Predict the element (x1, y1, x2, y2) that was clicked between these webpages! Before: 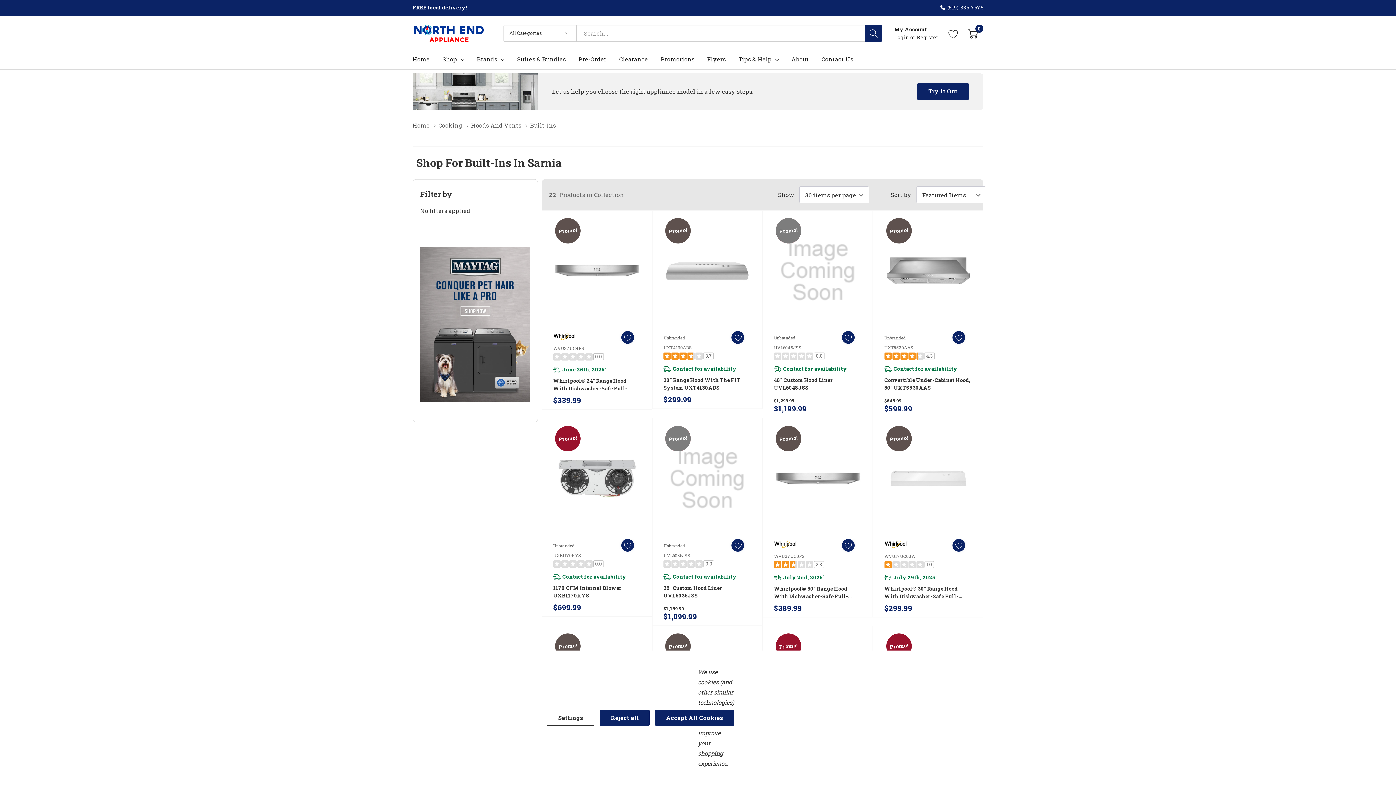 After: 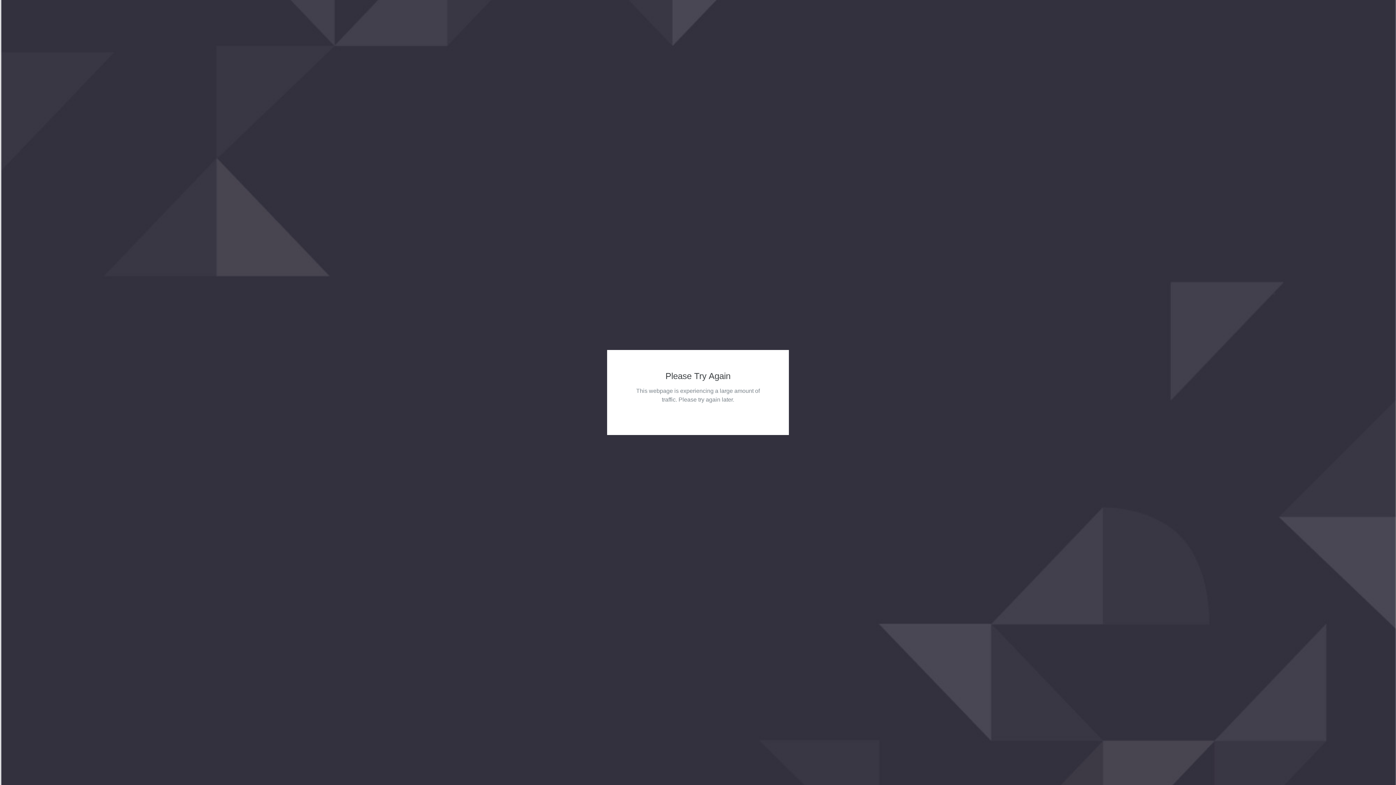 Action: bbox: (553, 216, 640, 325)